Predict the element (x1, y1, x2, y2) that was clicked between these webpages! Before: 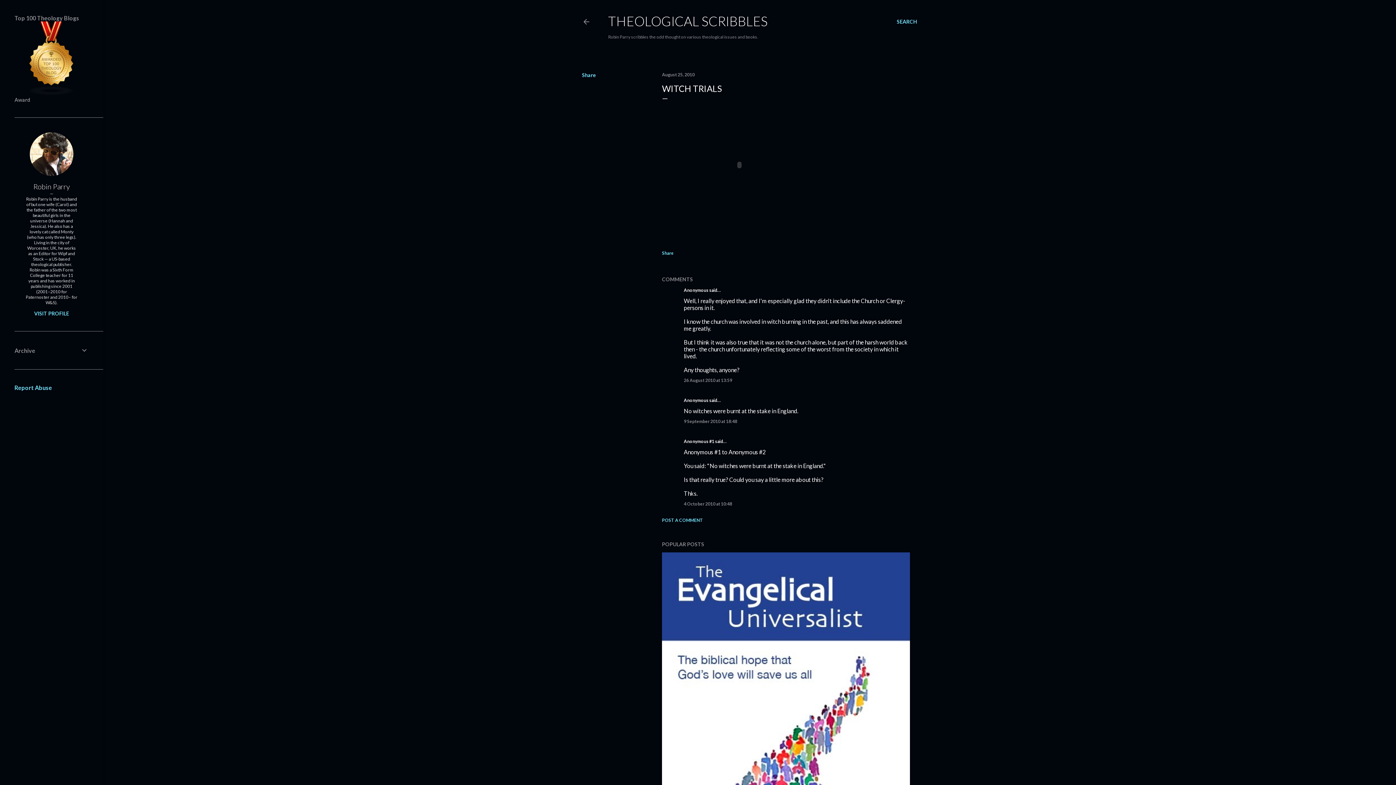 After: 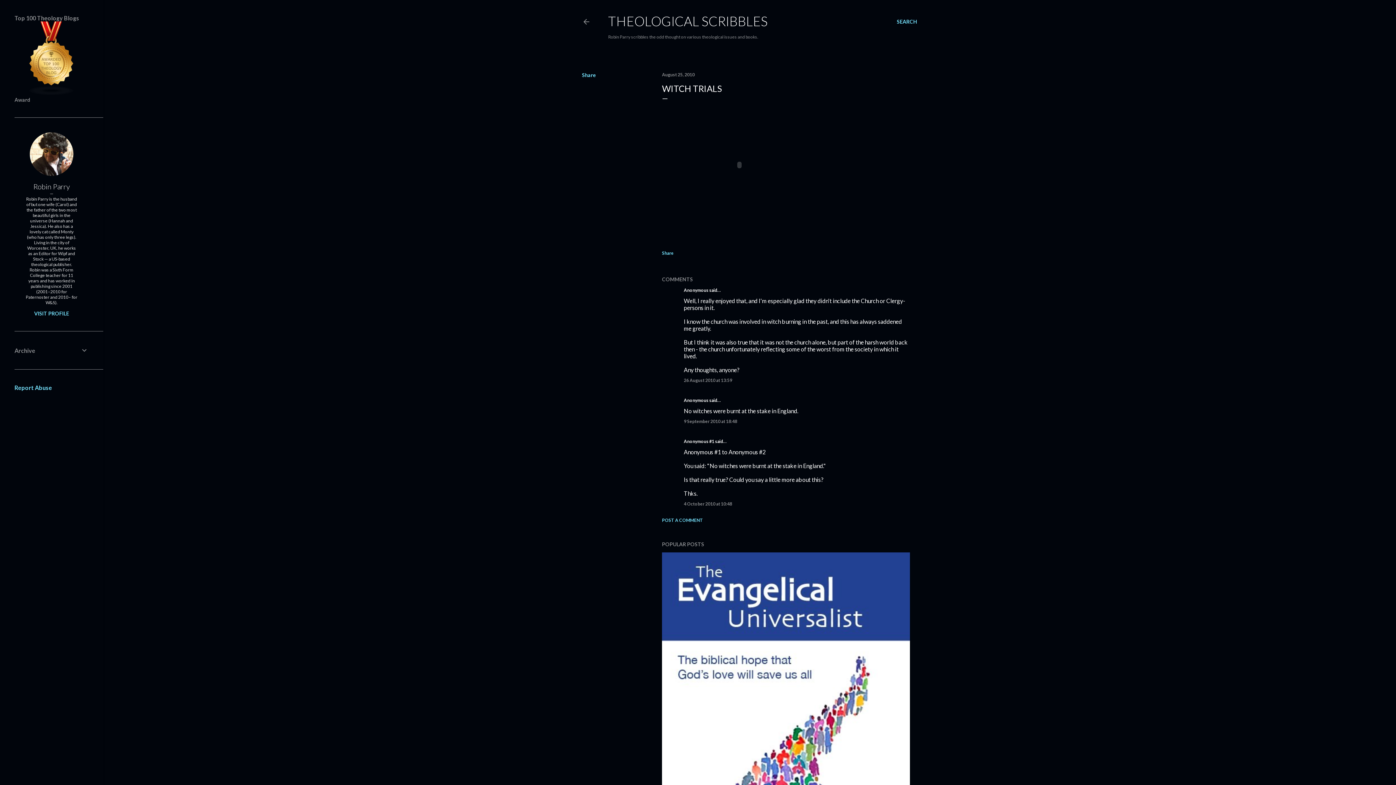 Action: label: August 25, 2010 bbox: (662, 72, 694, 77)